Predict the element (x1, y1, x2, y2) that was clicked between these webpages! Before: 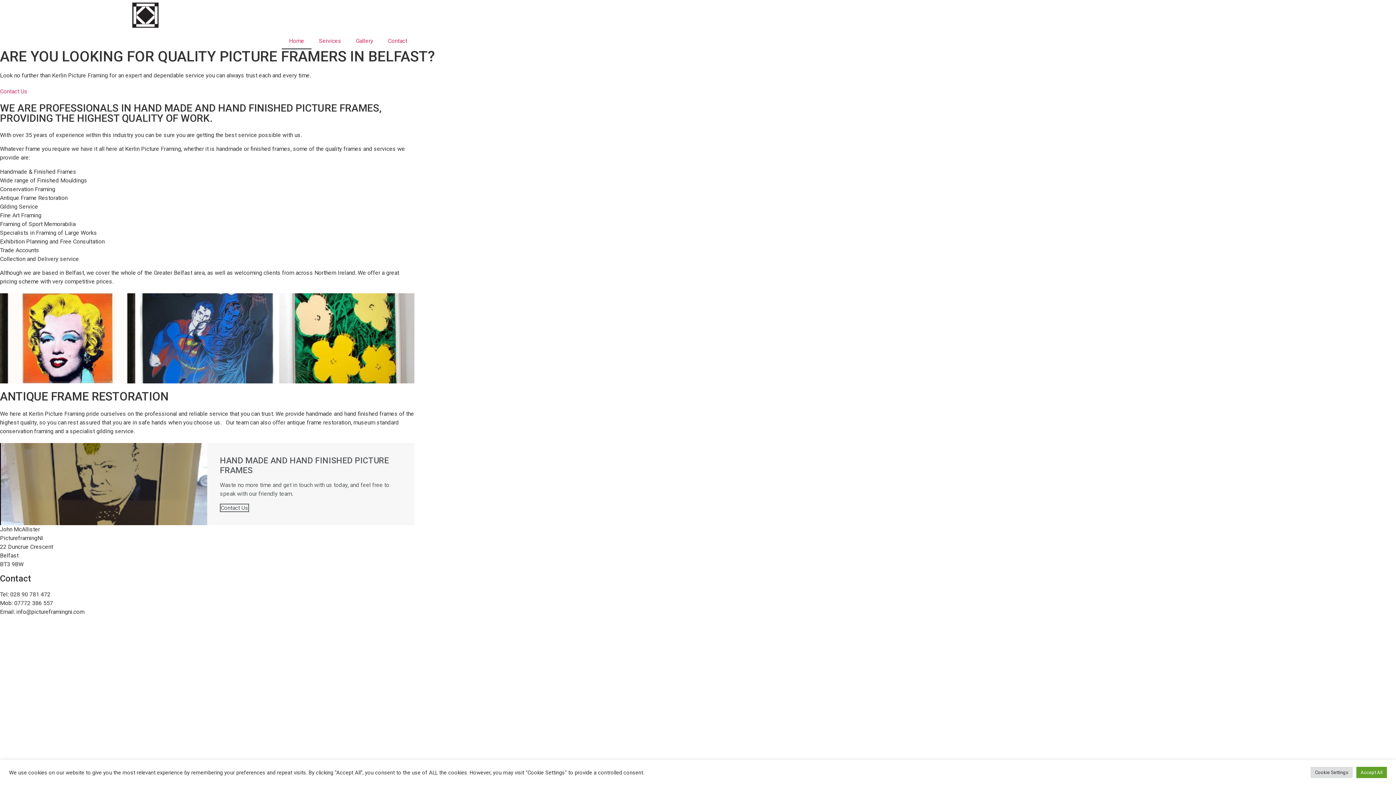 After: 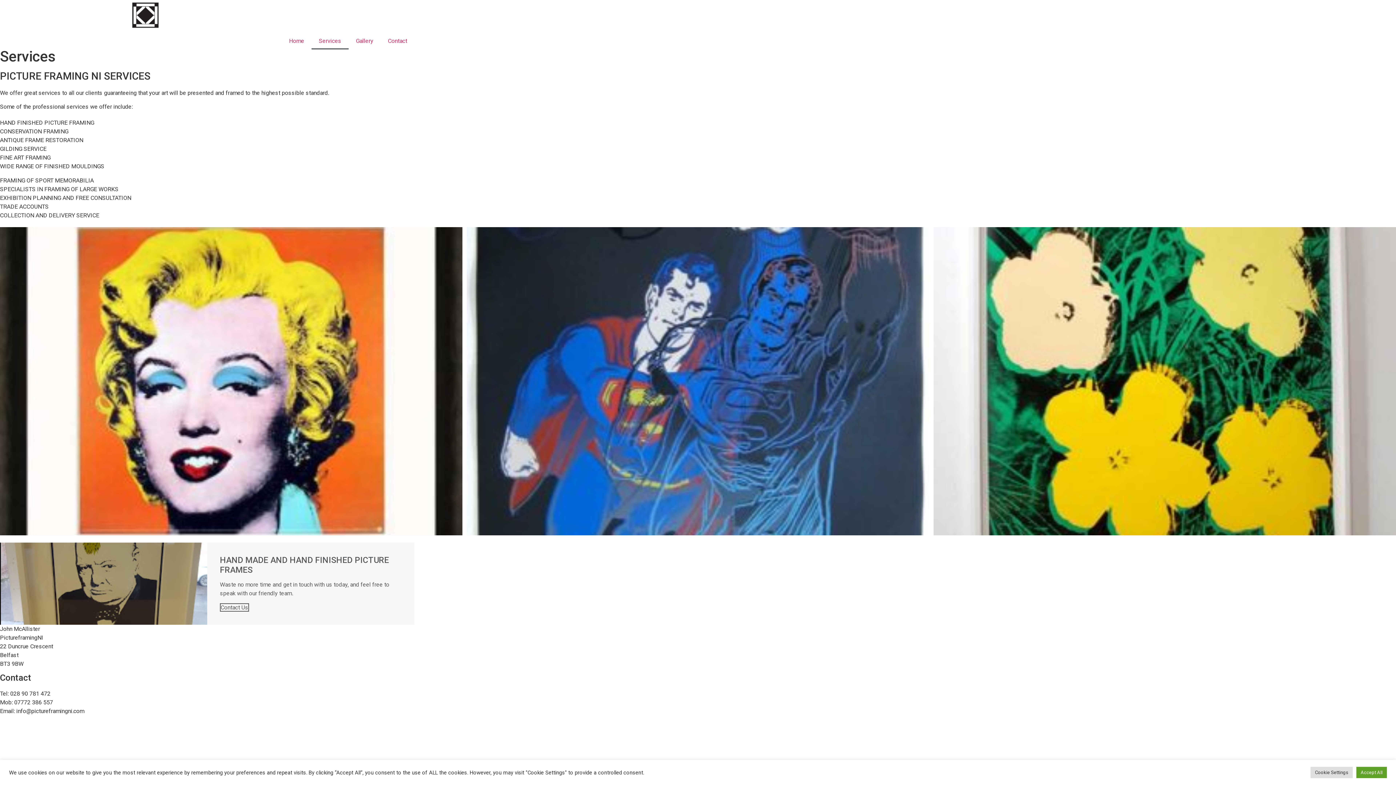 Action: bbox: (311, 32, 348, 49) label: Services